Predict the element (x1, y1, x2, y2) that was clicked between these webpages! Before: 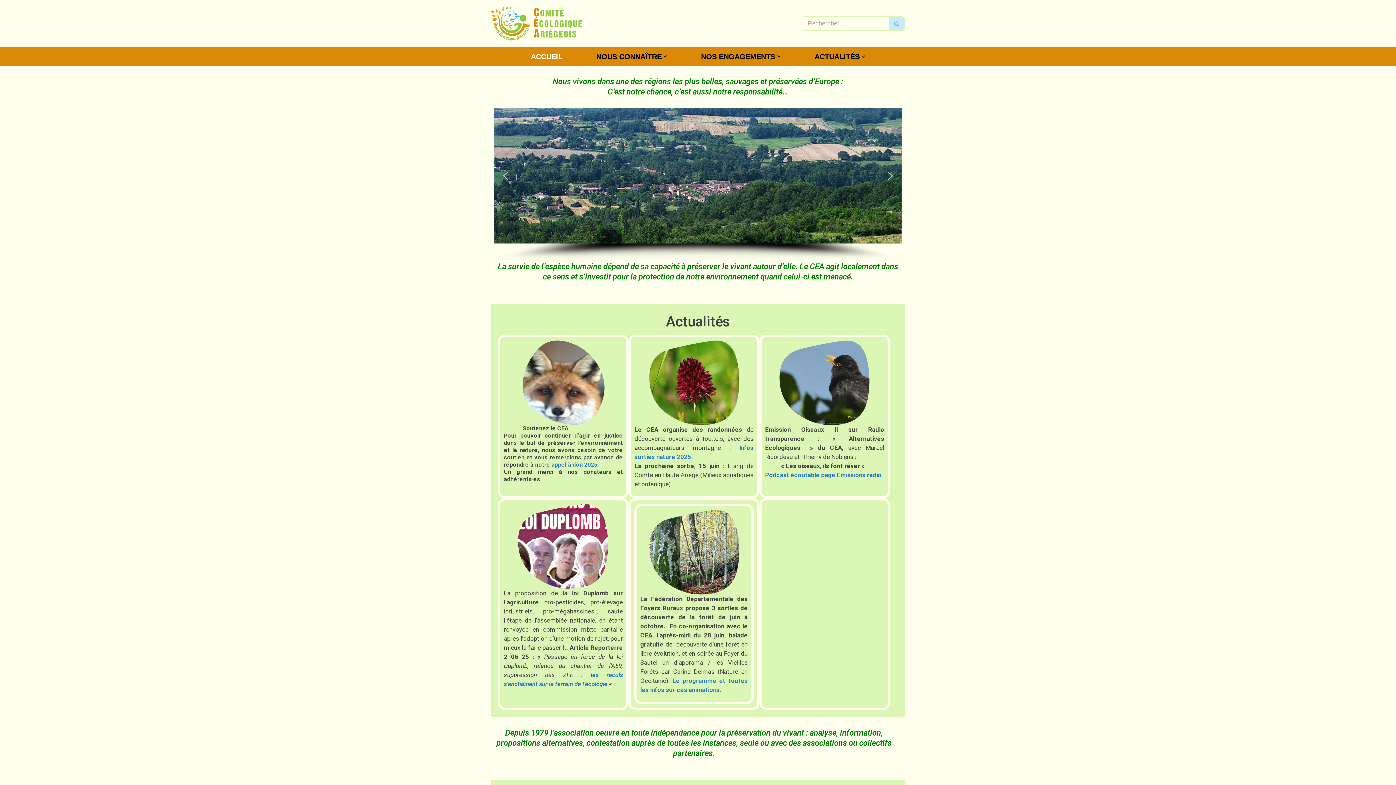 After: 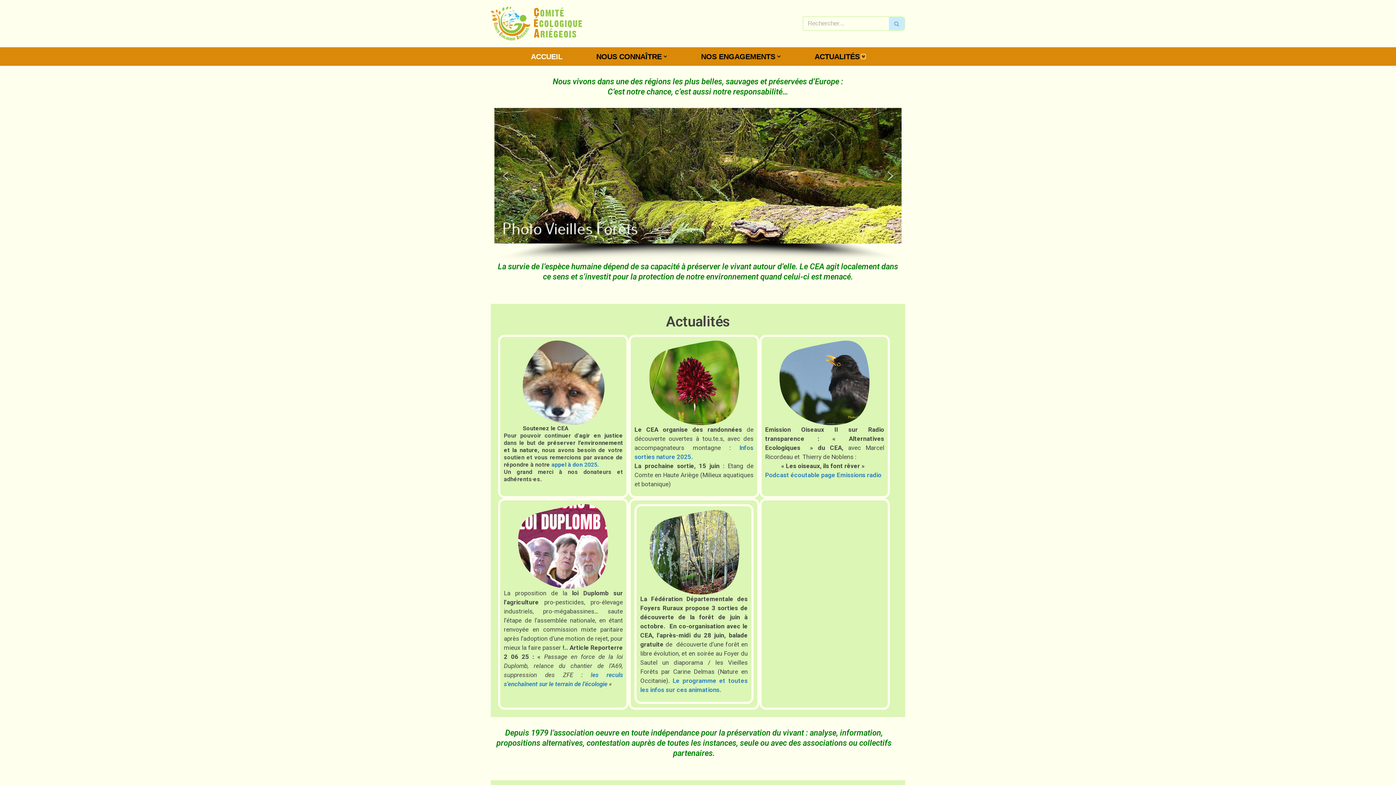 Action: label: Ouvrir le sous-menu bbox: (861, 54, 865, 58)